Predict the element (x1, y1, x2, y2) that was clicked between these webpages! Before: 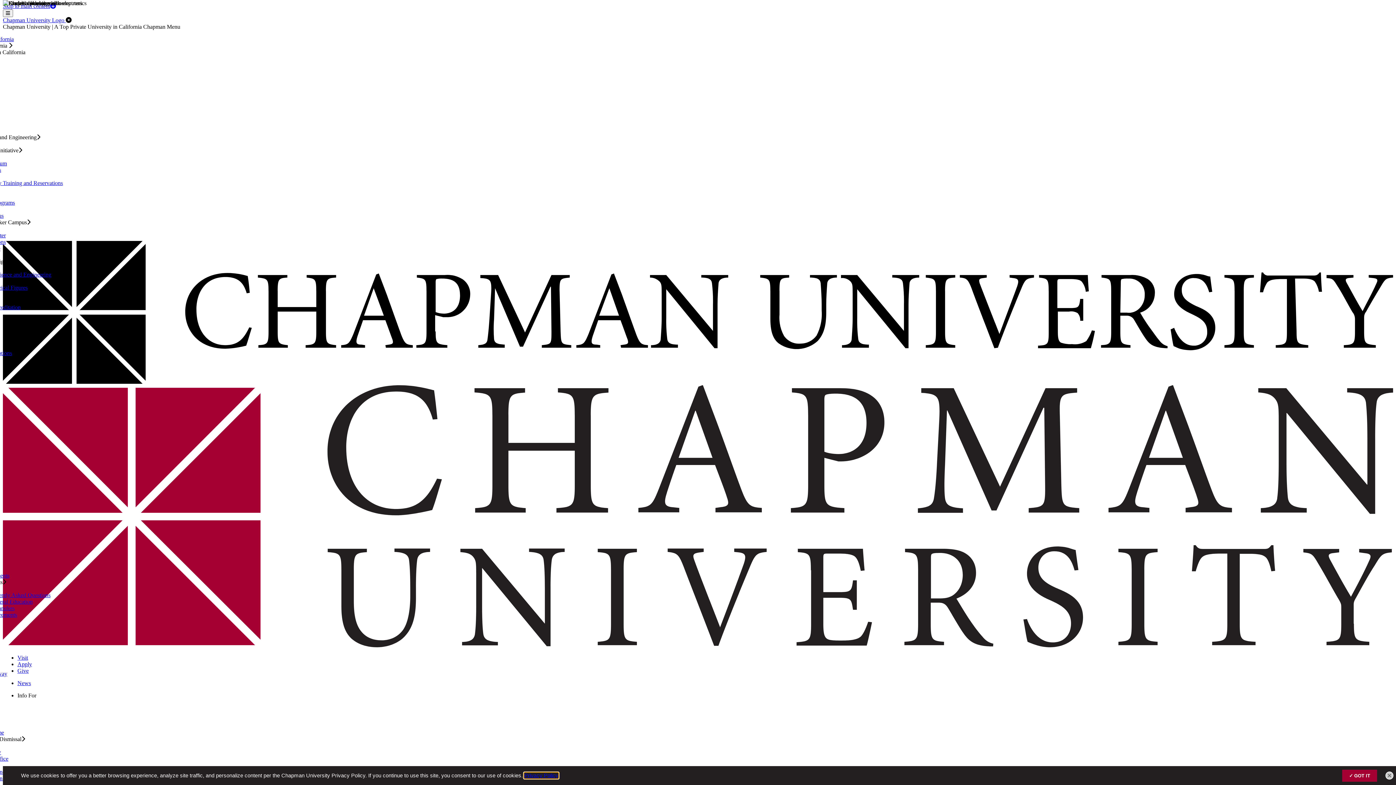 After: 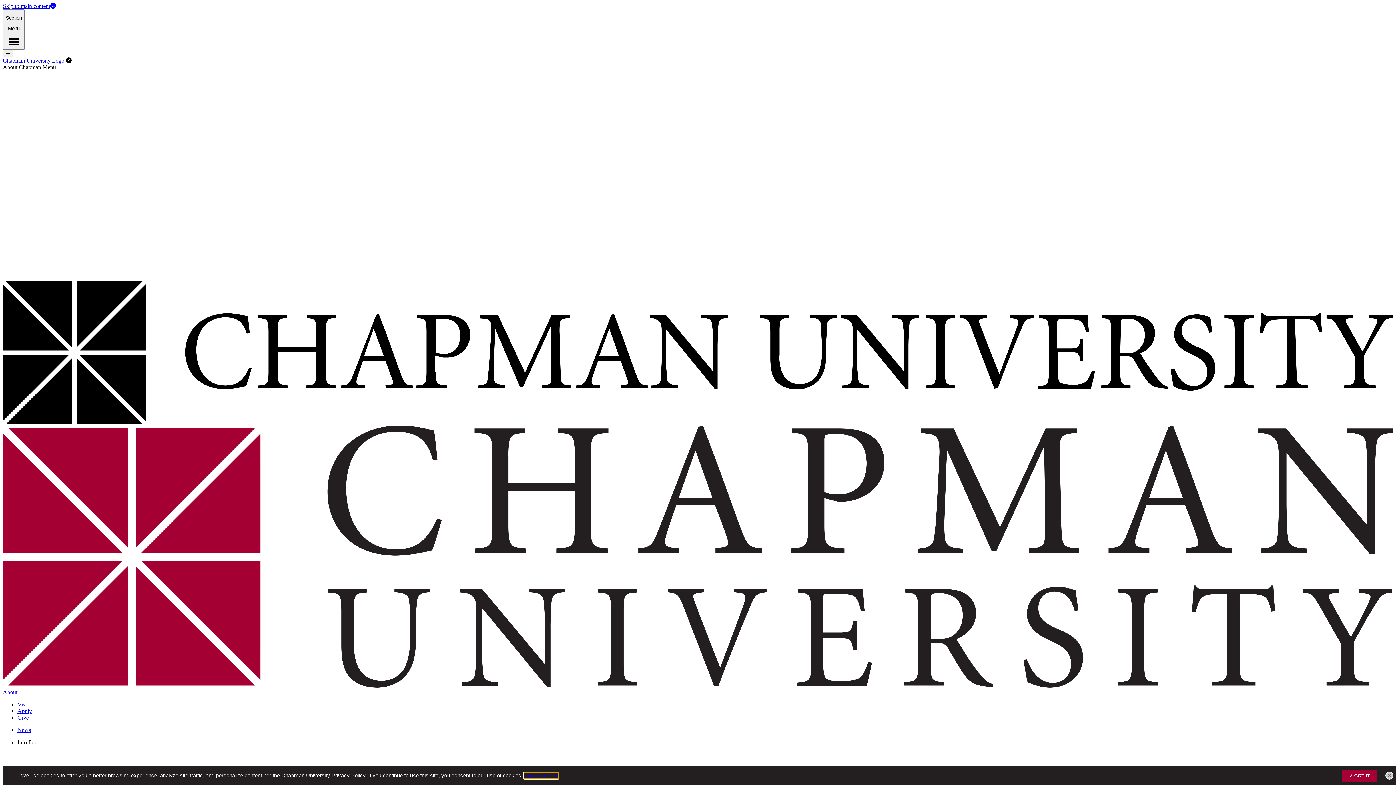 Action: label: Keck Center for Science and Engineering bbox: (-44, 271, 51, 277)